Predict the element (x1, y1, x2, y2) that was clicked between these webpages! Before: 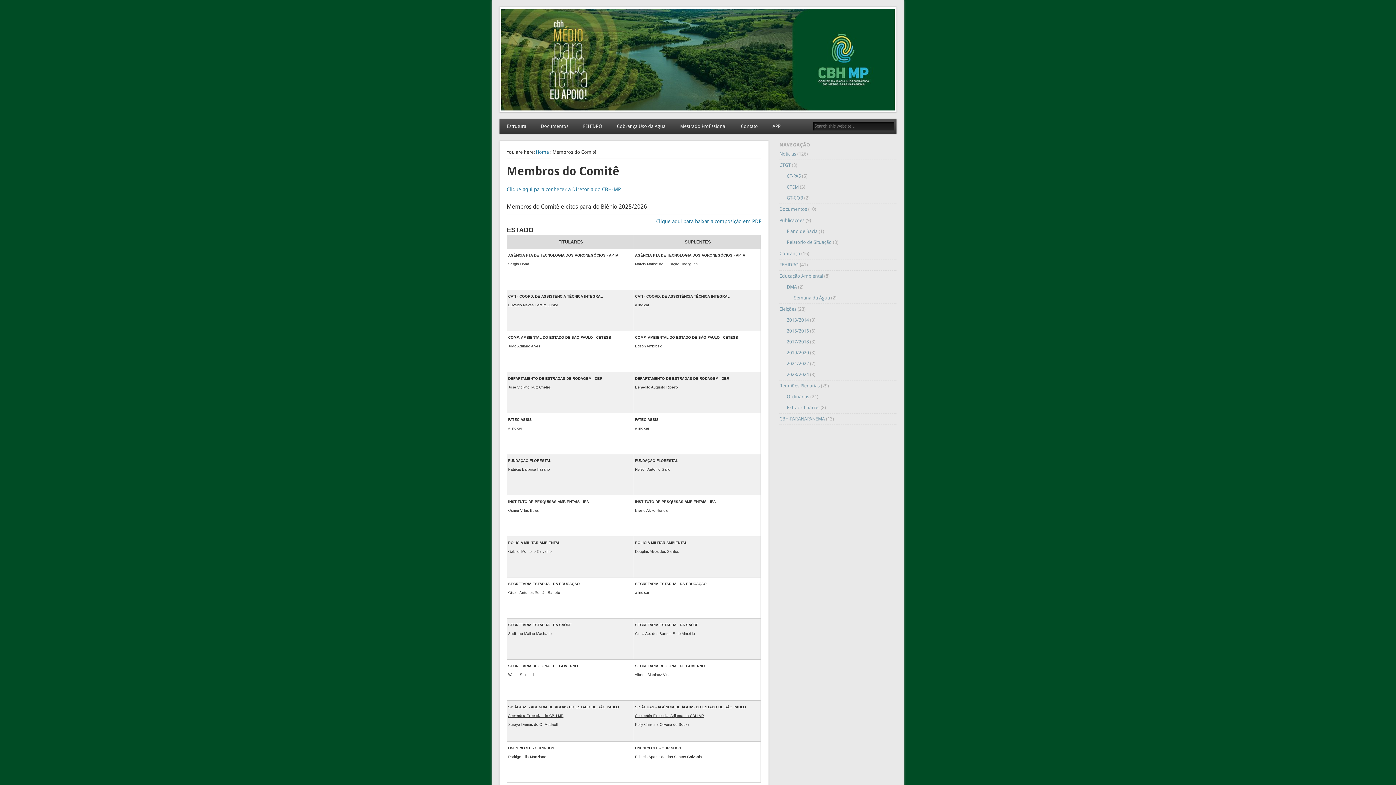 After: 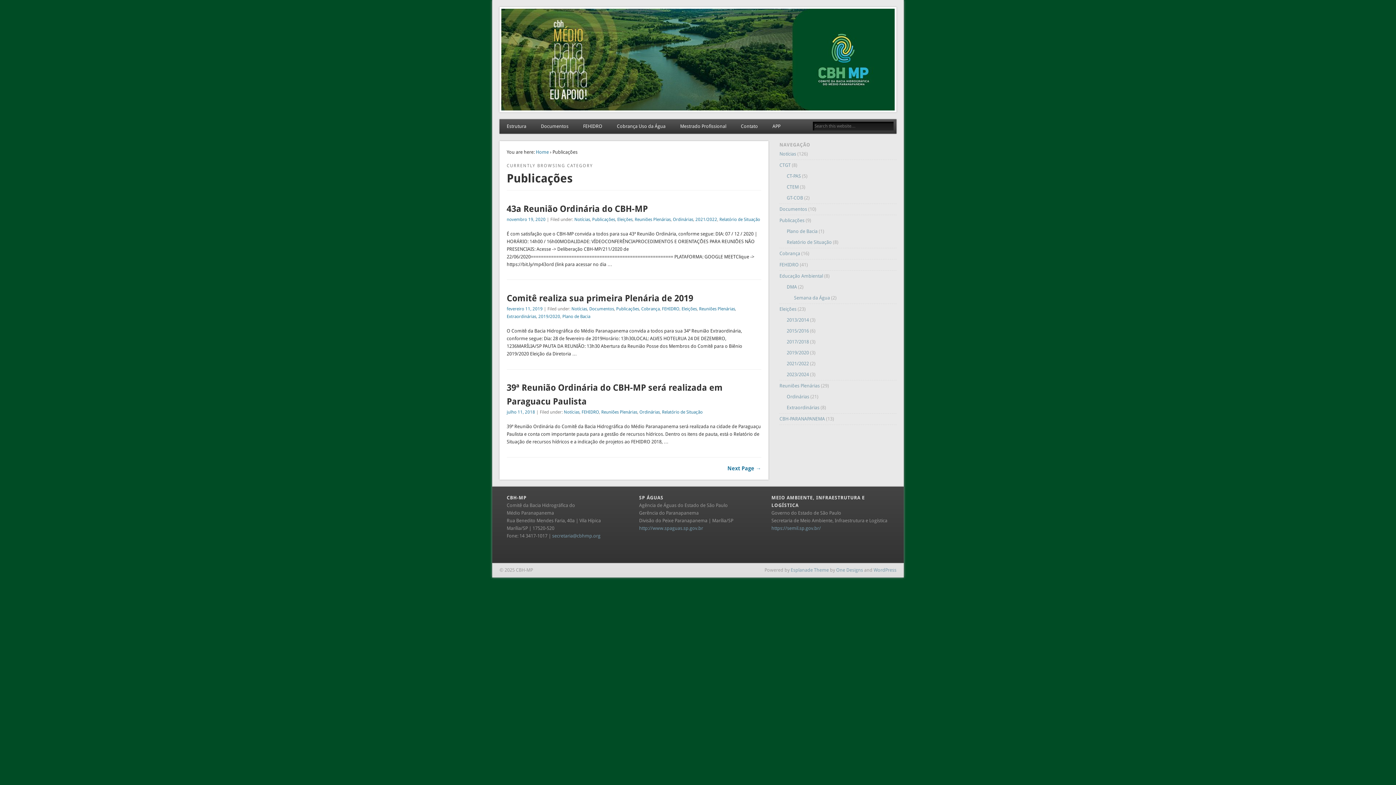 Action: bbox: (779, 217, 804, 223) label: Publicações